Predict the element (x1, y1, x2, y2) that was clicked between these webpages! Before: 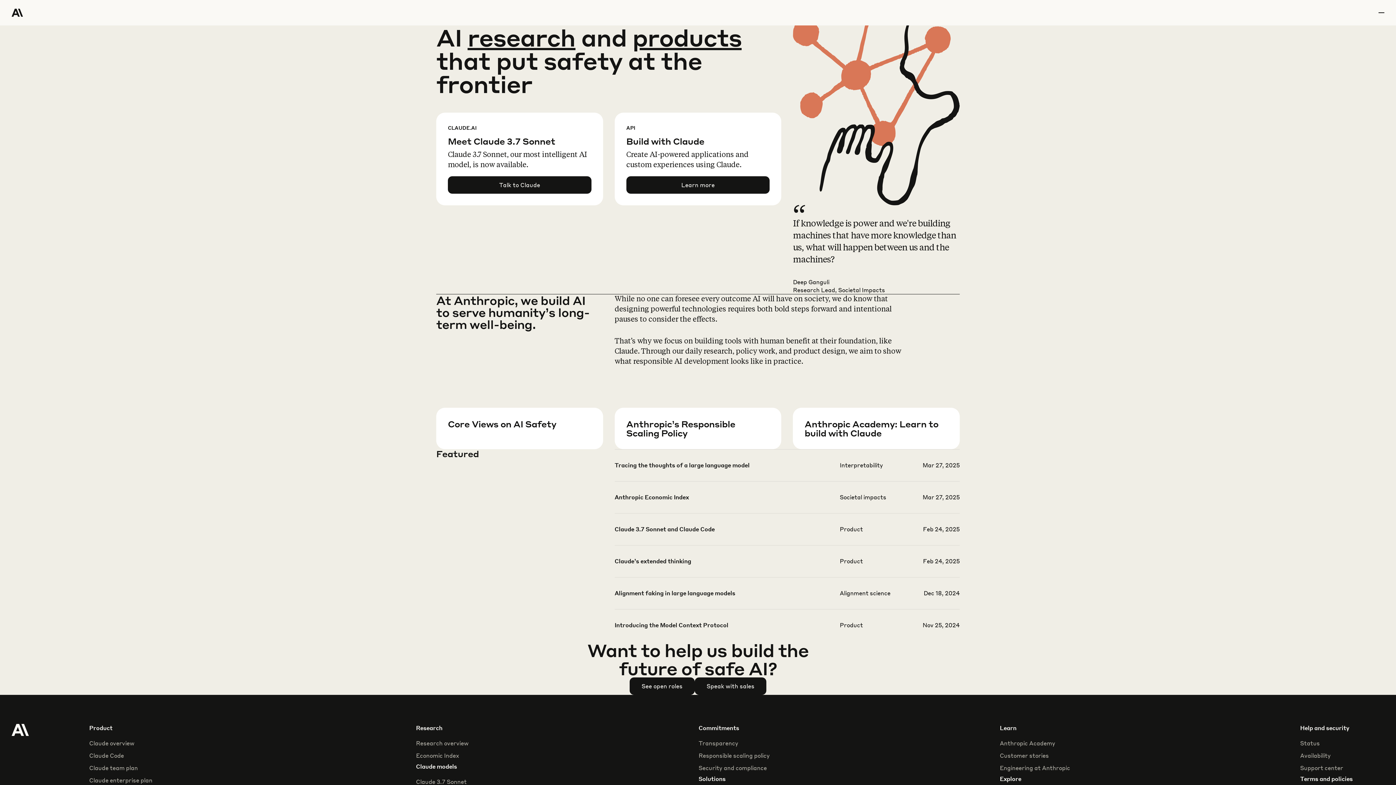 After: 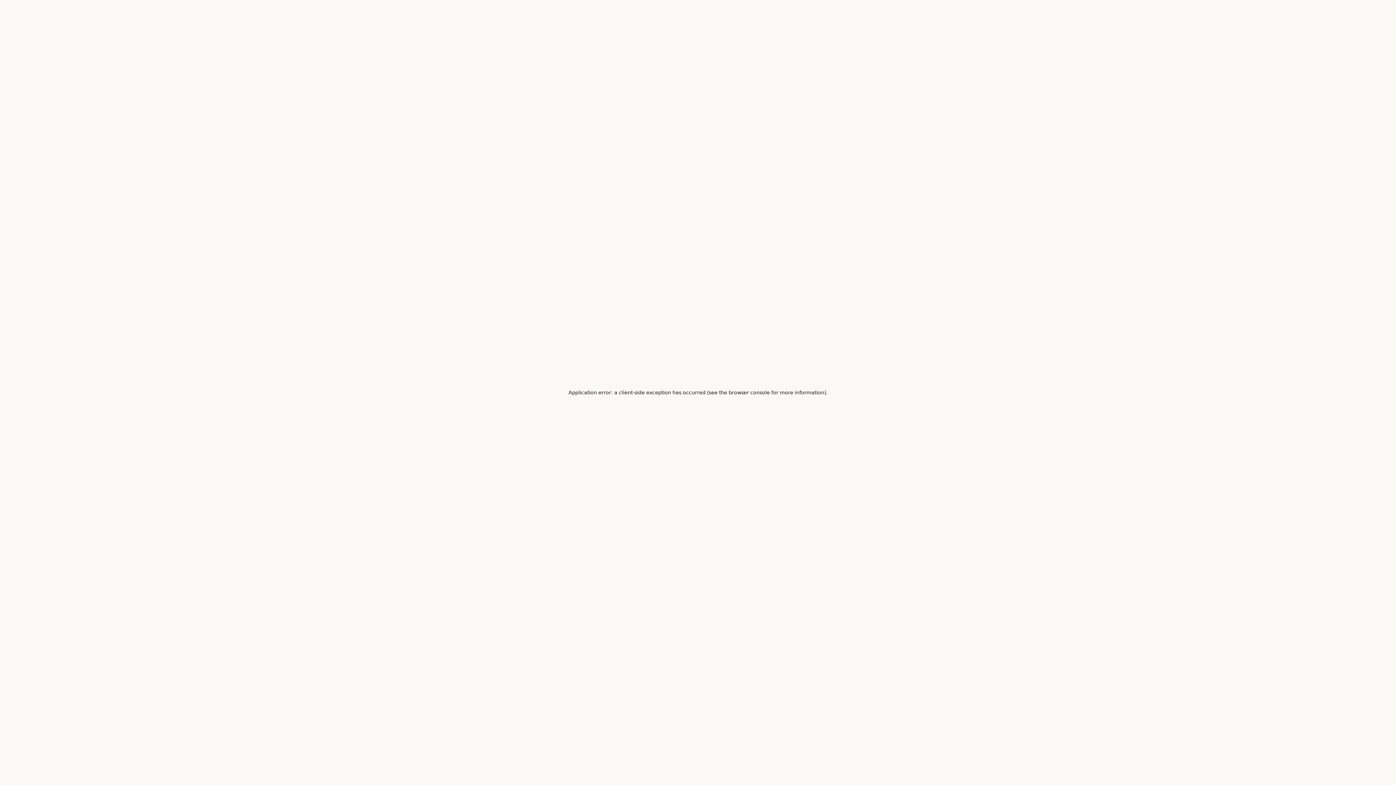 Action: bbox: (416, 778, 466, 786) label: Claude 3.7 Sonnet